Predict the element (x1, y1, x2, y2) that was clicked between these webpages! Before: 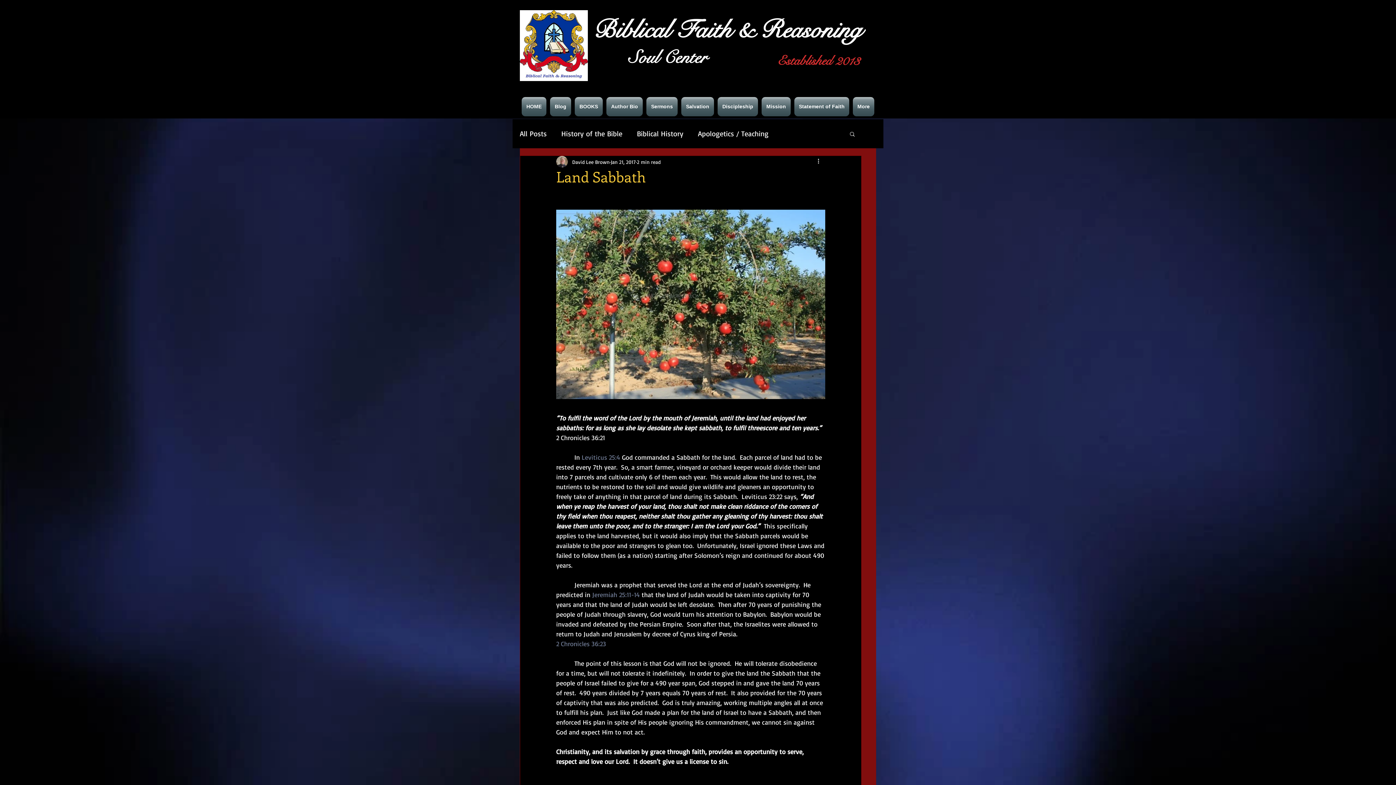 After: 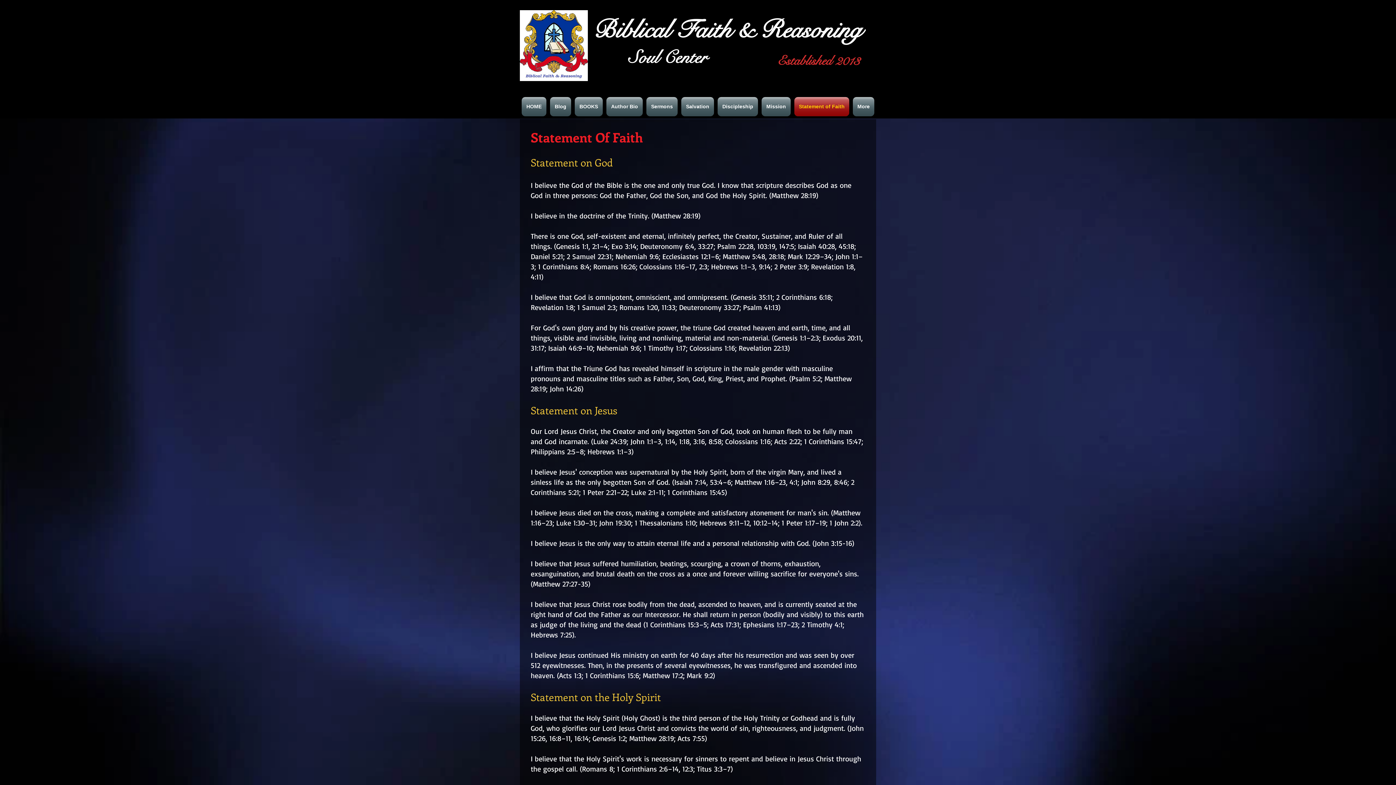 Action: label: Statement of Faith bbox: (792, 97, 851, 116)